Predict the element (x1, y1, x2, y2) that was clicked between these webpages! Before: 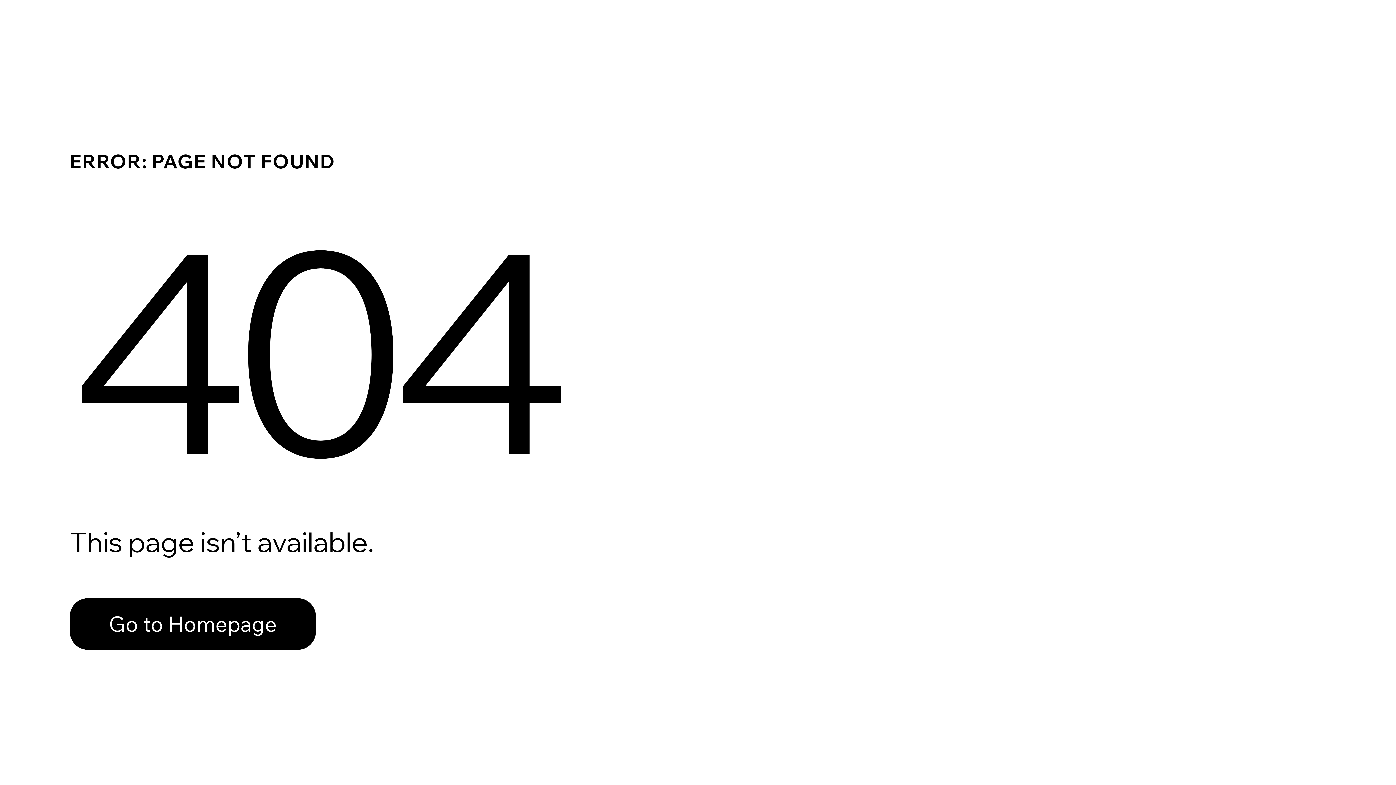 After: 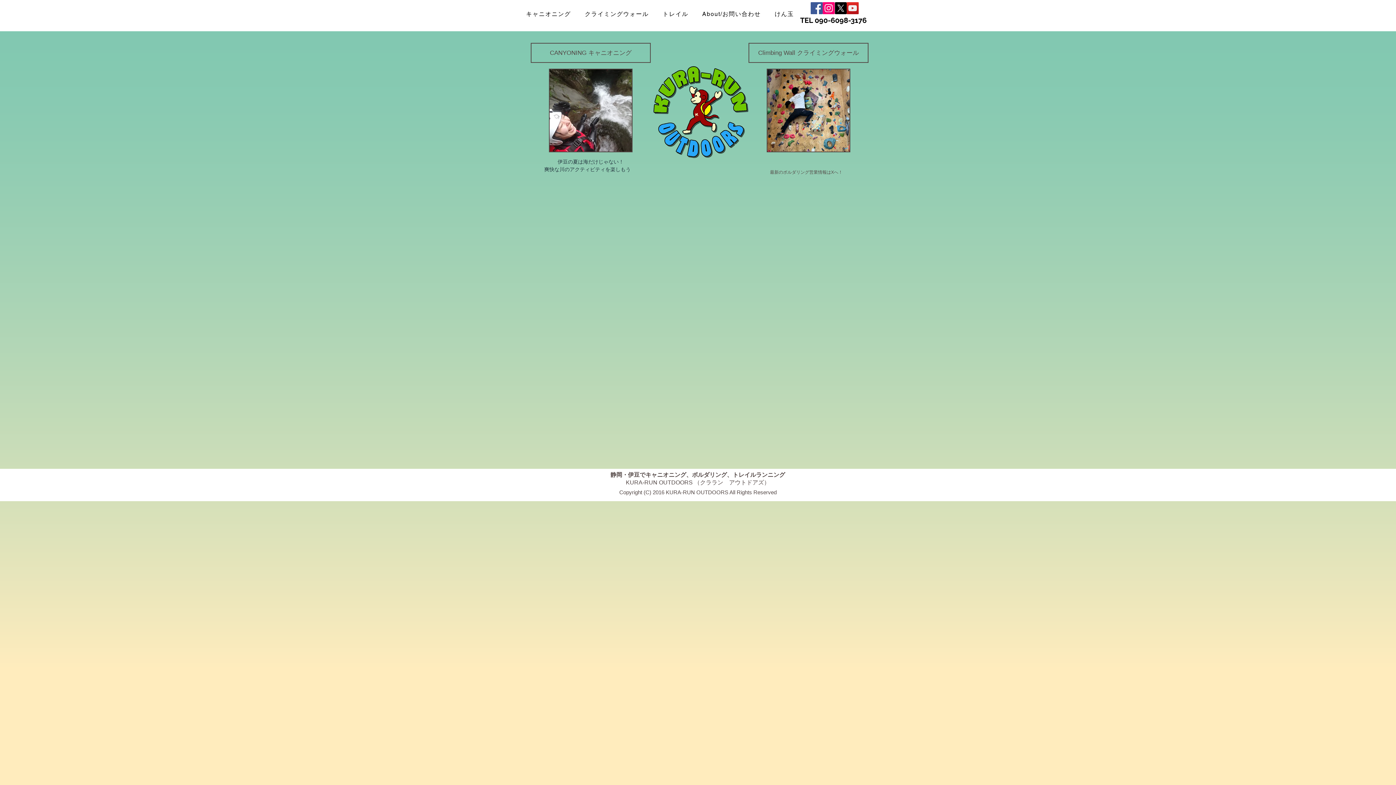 Action: label: Go to Homepage bbox: (69, 598, 316, 650)